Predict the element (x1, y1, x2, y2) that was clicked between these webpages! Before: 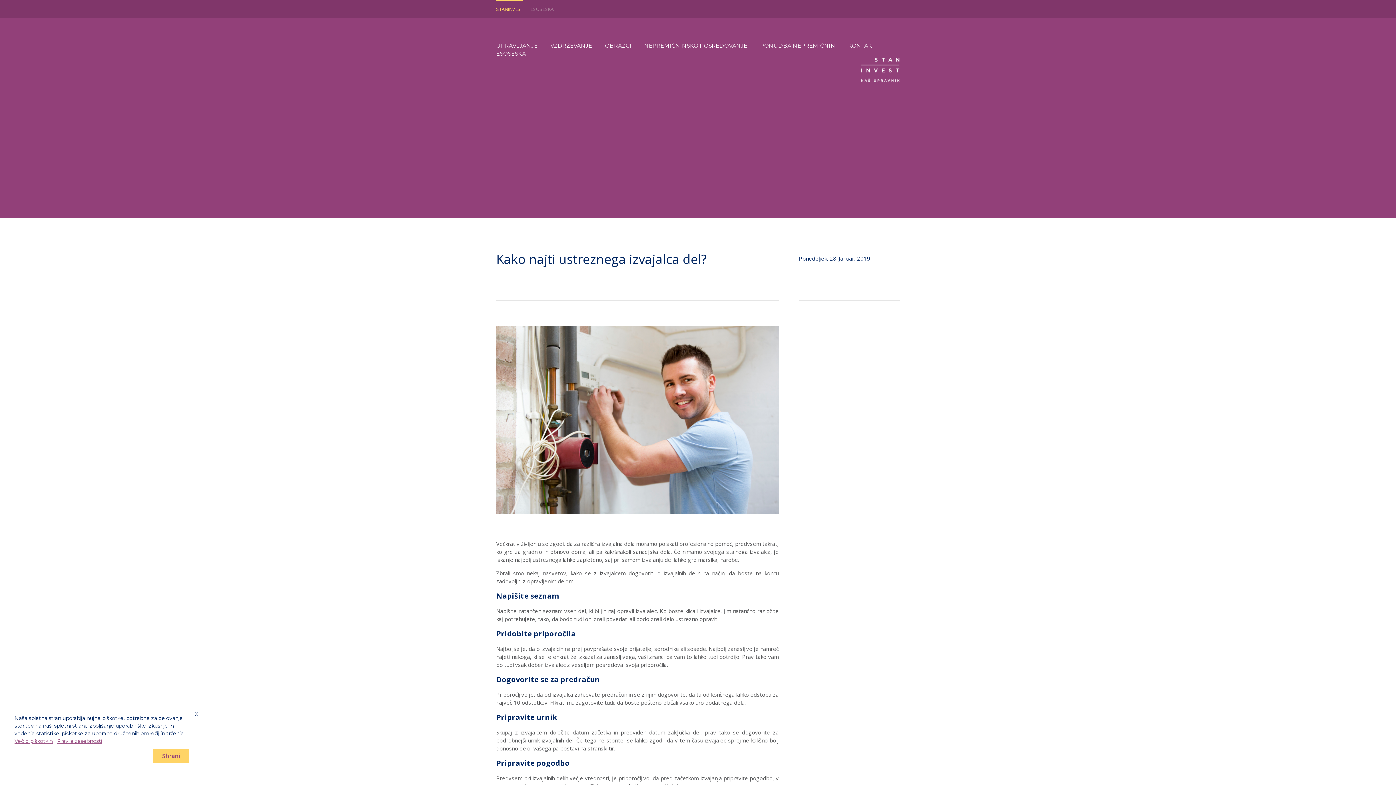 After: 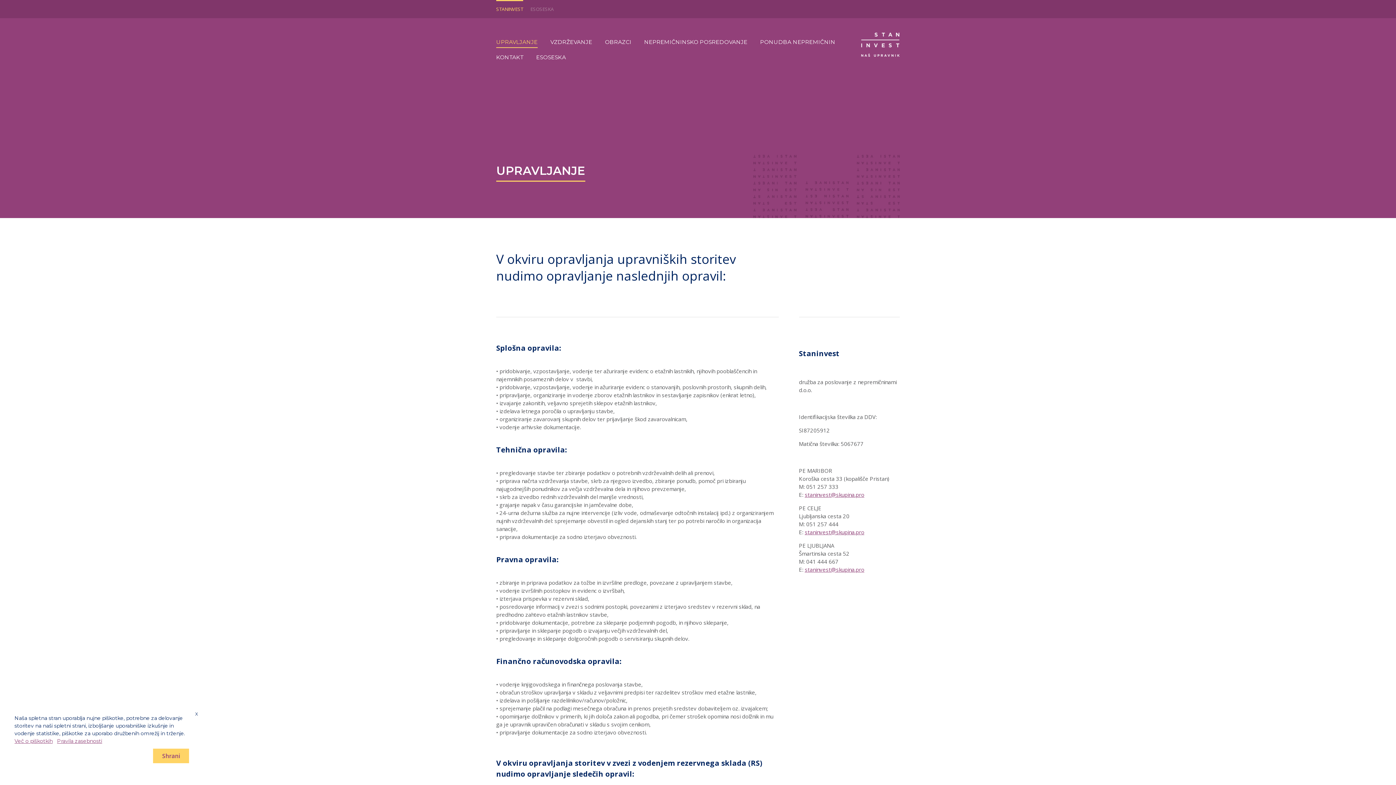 Action: bbox: (496, 42, 537, 50) label: UPRAVLJANJE